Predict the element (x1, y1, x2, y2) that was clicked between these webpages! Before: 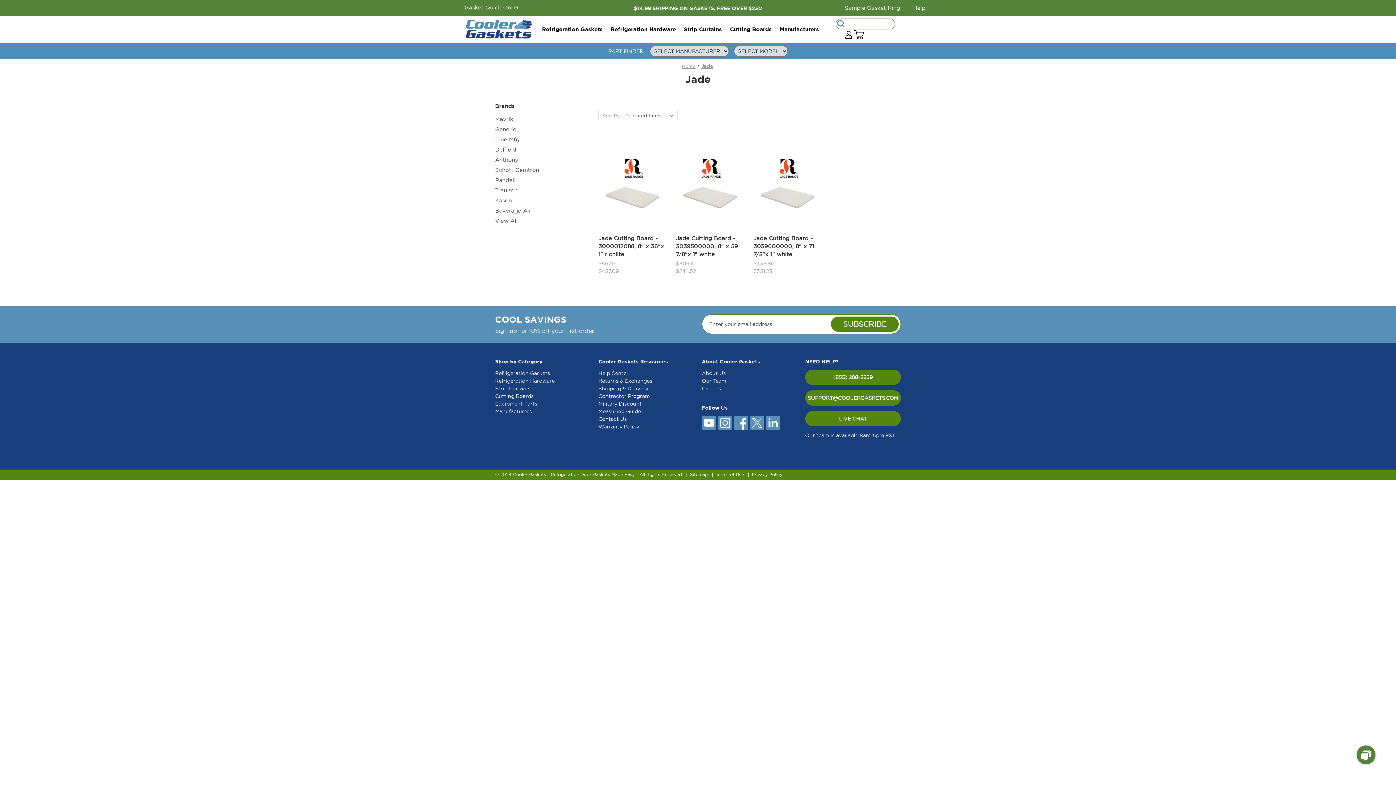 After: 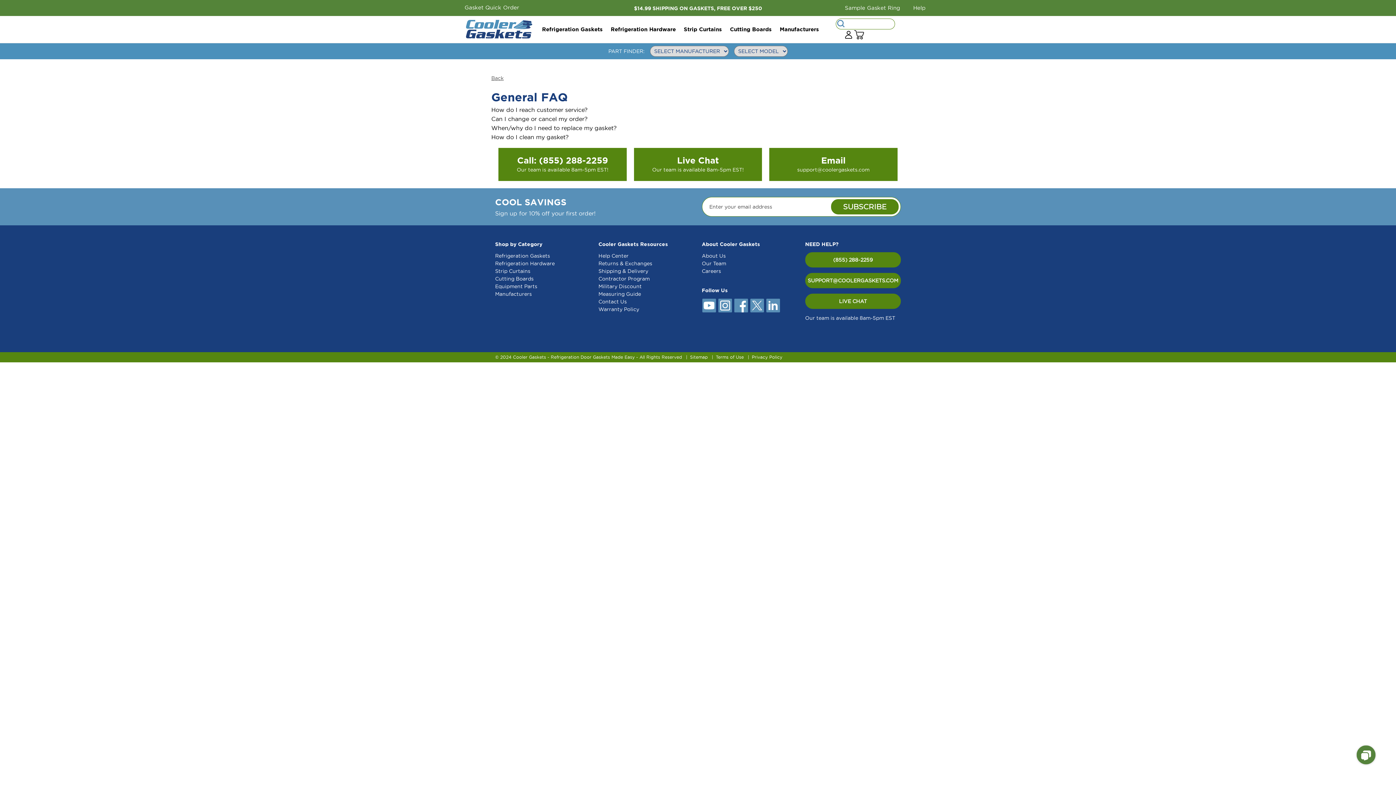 Action: bbox: (598, 416, 627, 422) label: Contact Us